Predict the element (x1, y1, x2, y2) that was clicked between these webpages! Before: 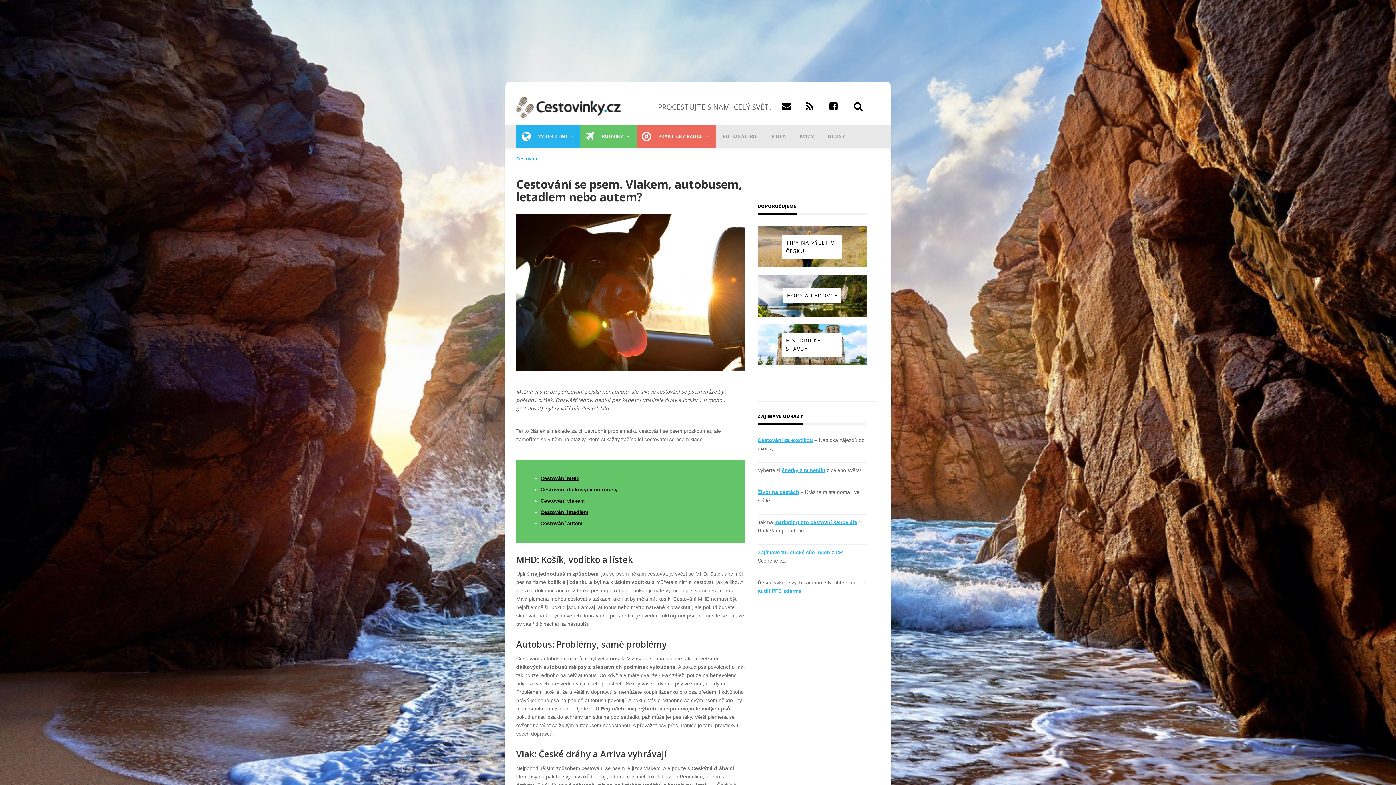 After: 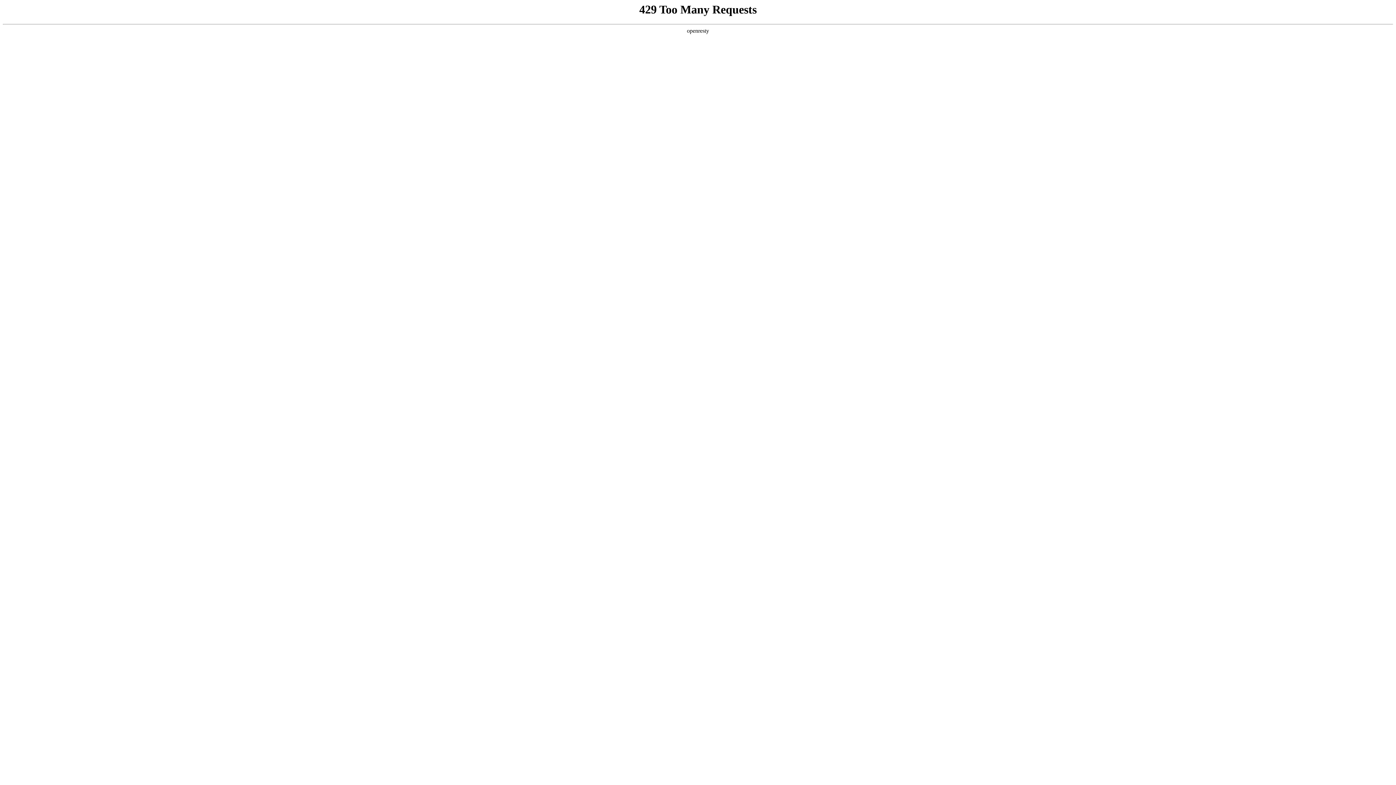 Action: label: šperky z minerálů bbox: (781, 467, 825, 473)